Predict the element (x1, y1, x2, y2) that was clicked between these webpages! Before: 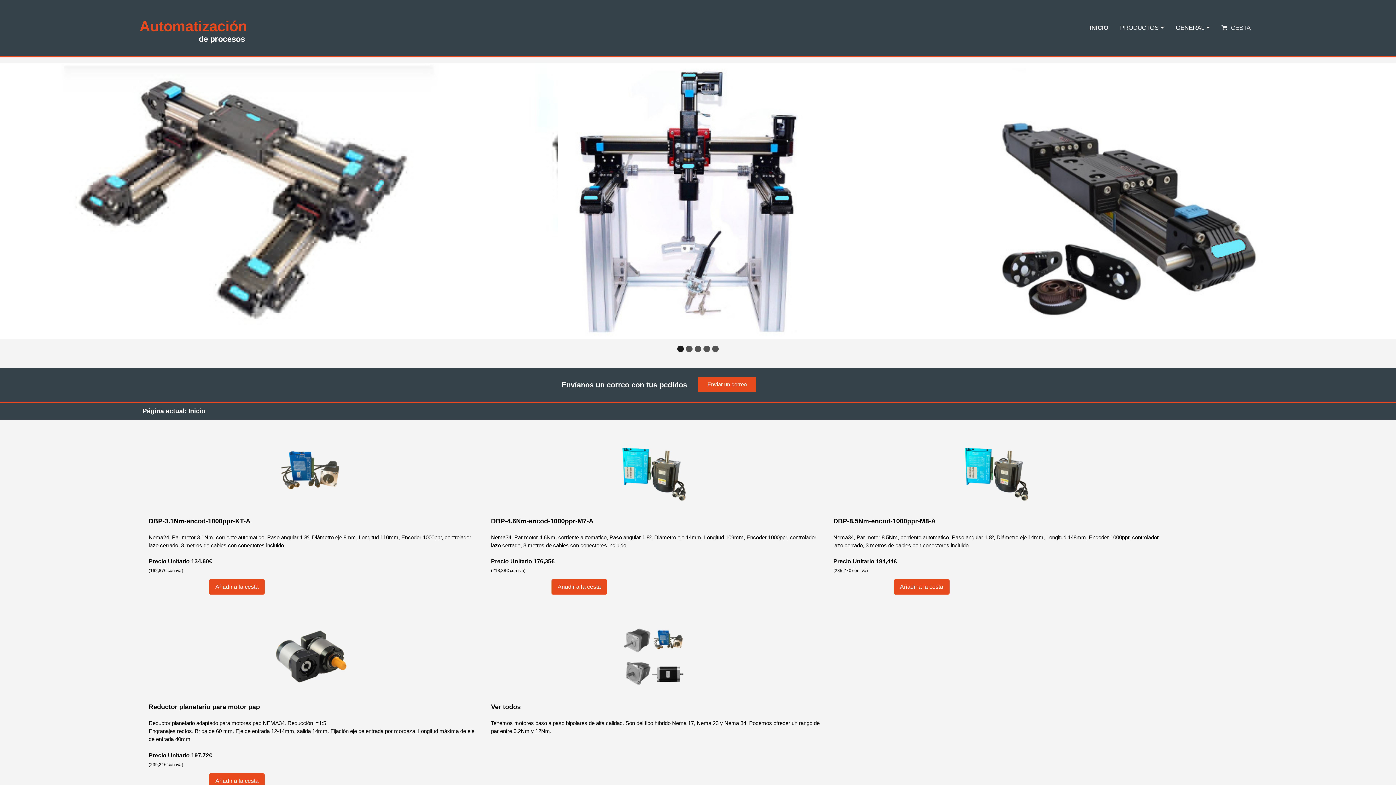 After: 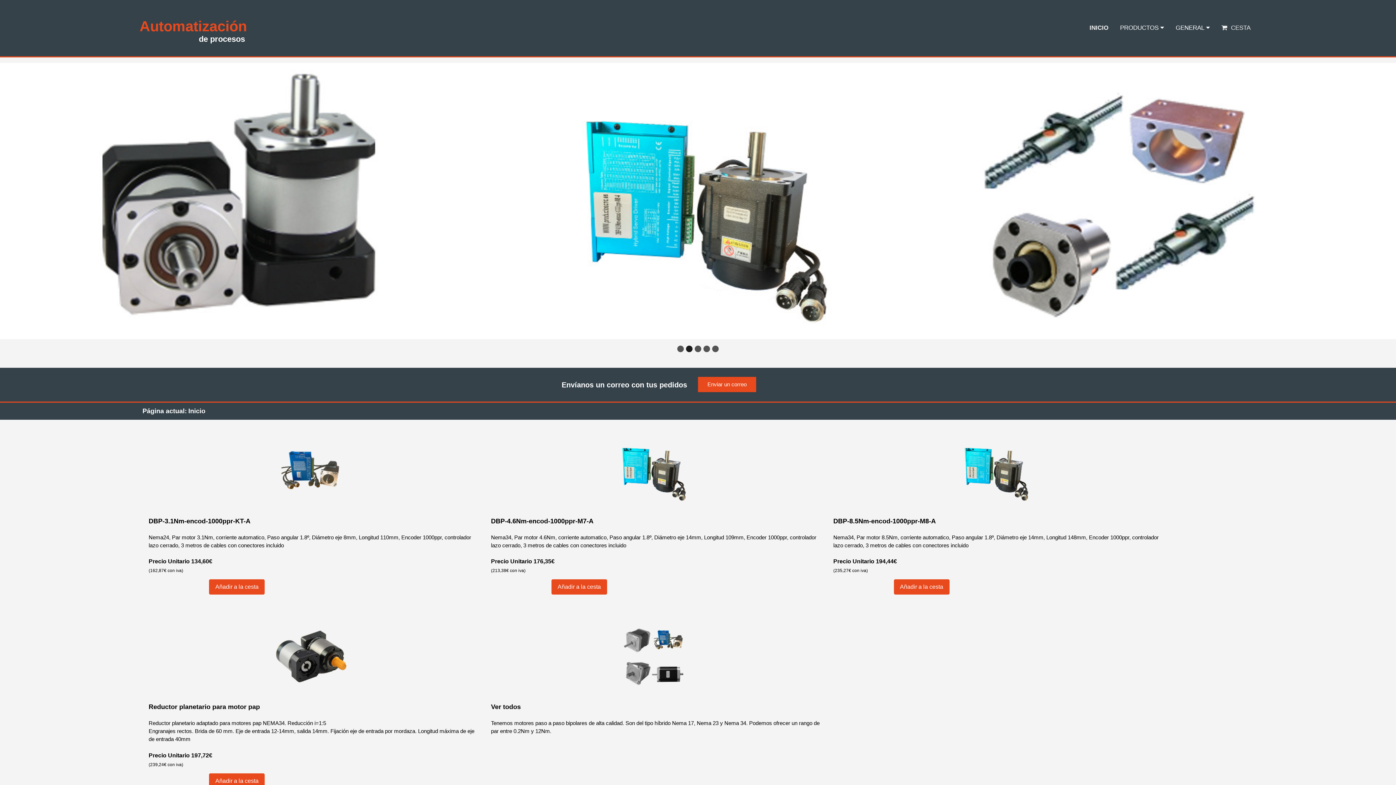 Action: bbox: (274, 688, 347, 694)